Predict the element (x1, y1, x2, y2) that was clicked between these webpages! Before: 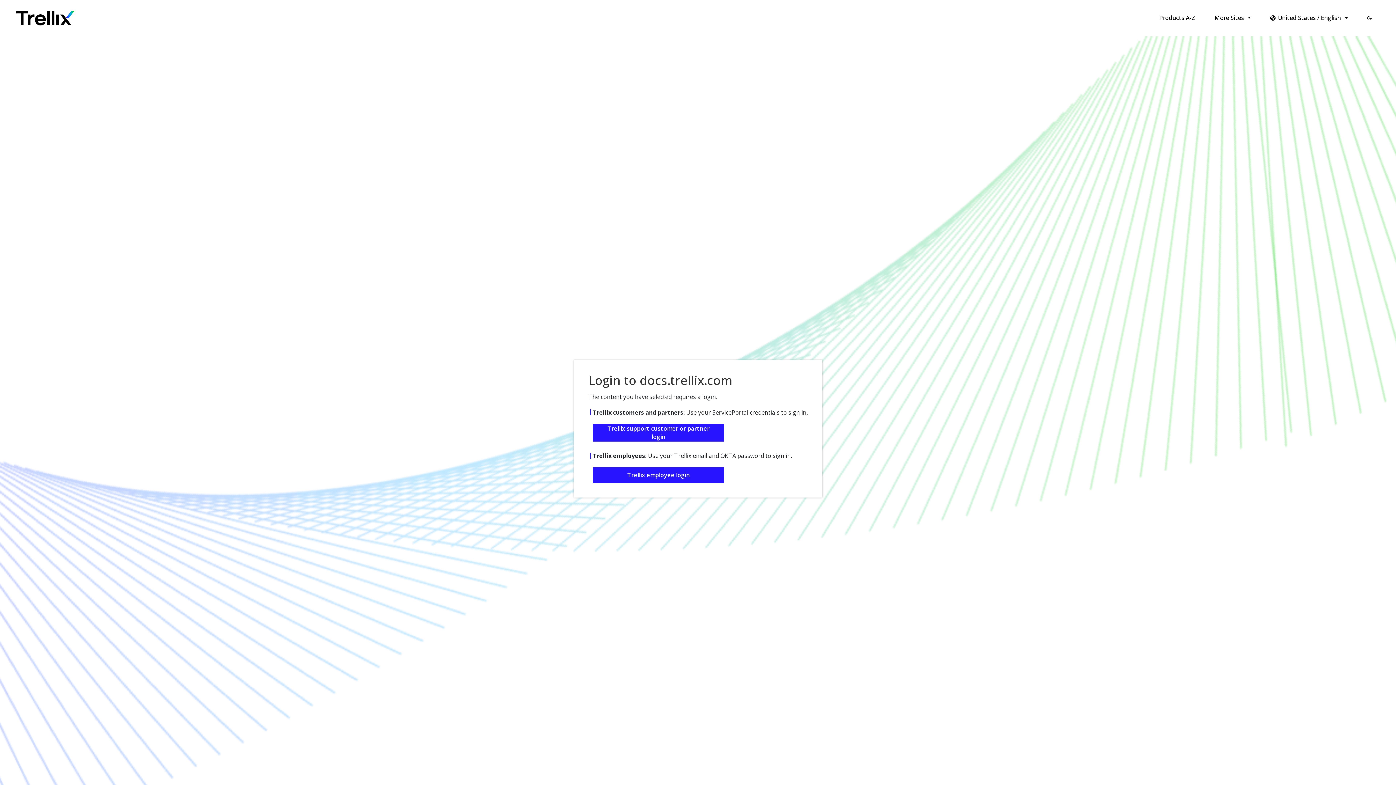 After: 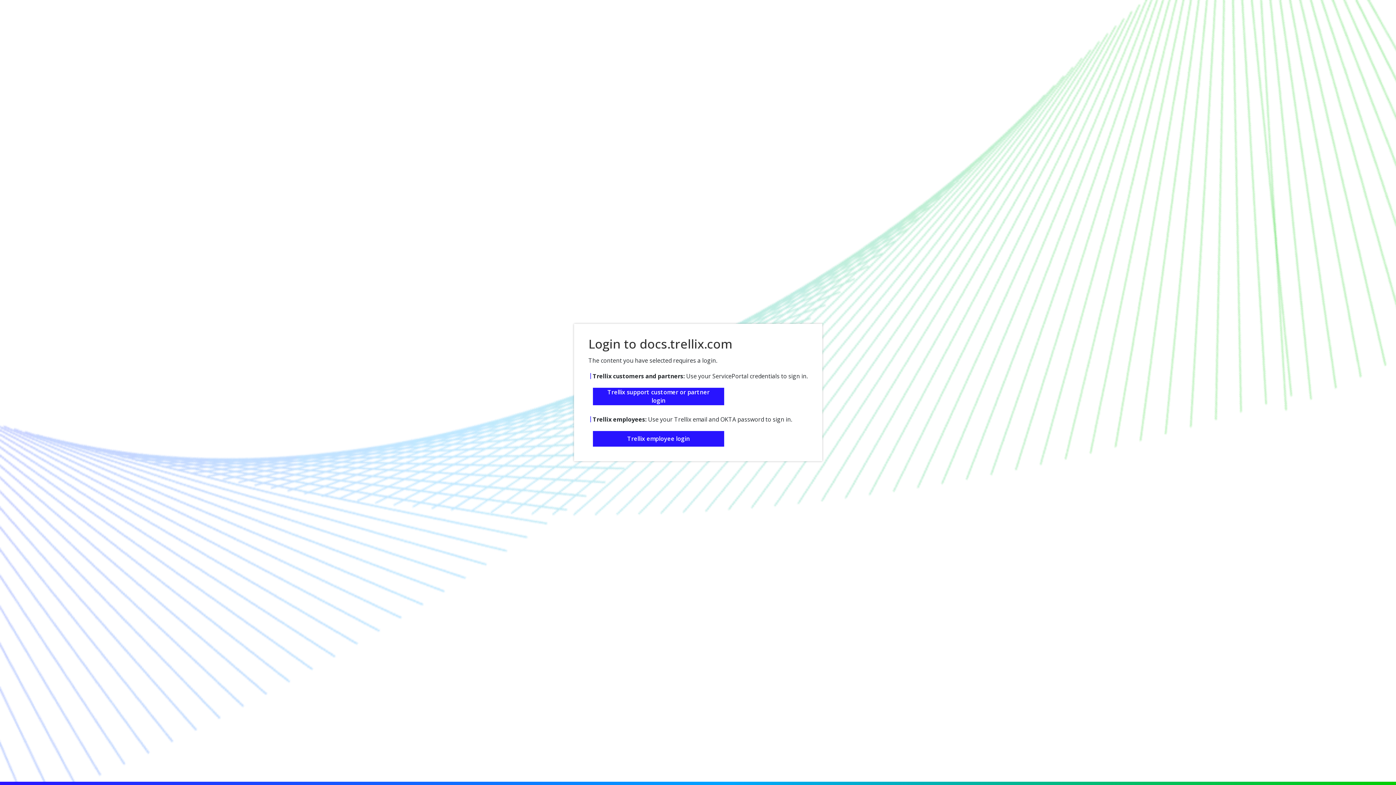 Action: label: Skip to main content bbox: (1, 1, 62, 14)